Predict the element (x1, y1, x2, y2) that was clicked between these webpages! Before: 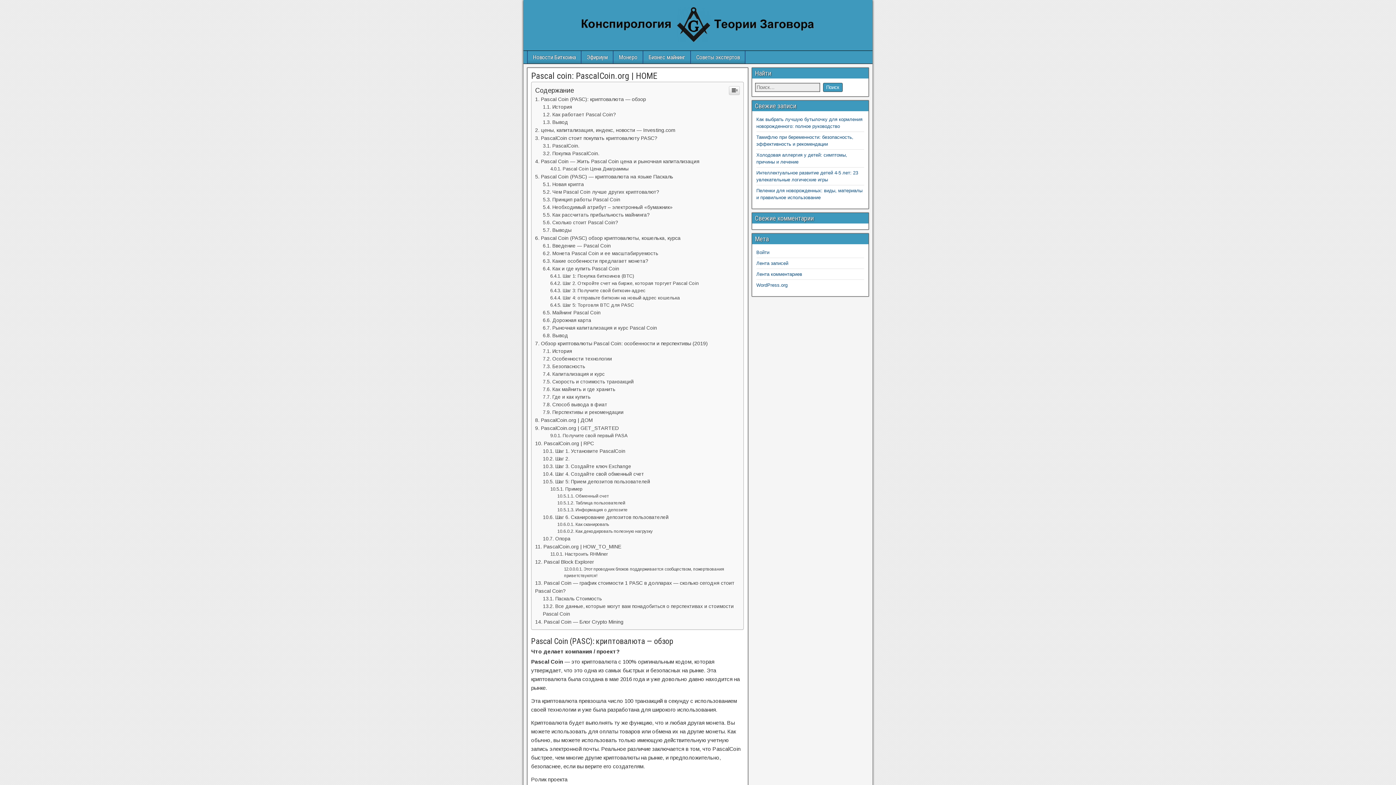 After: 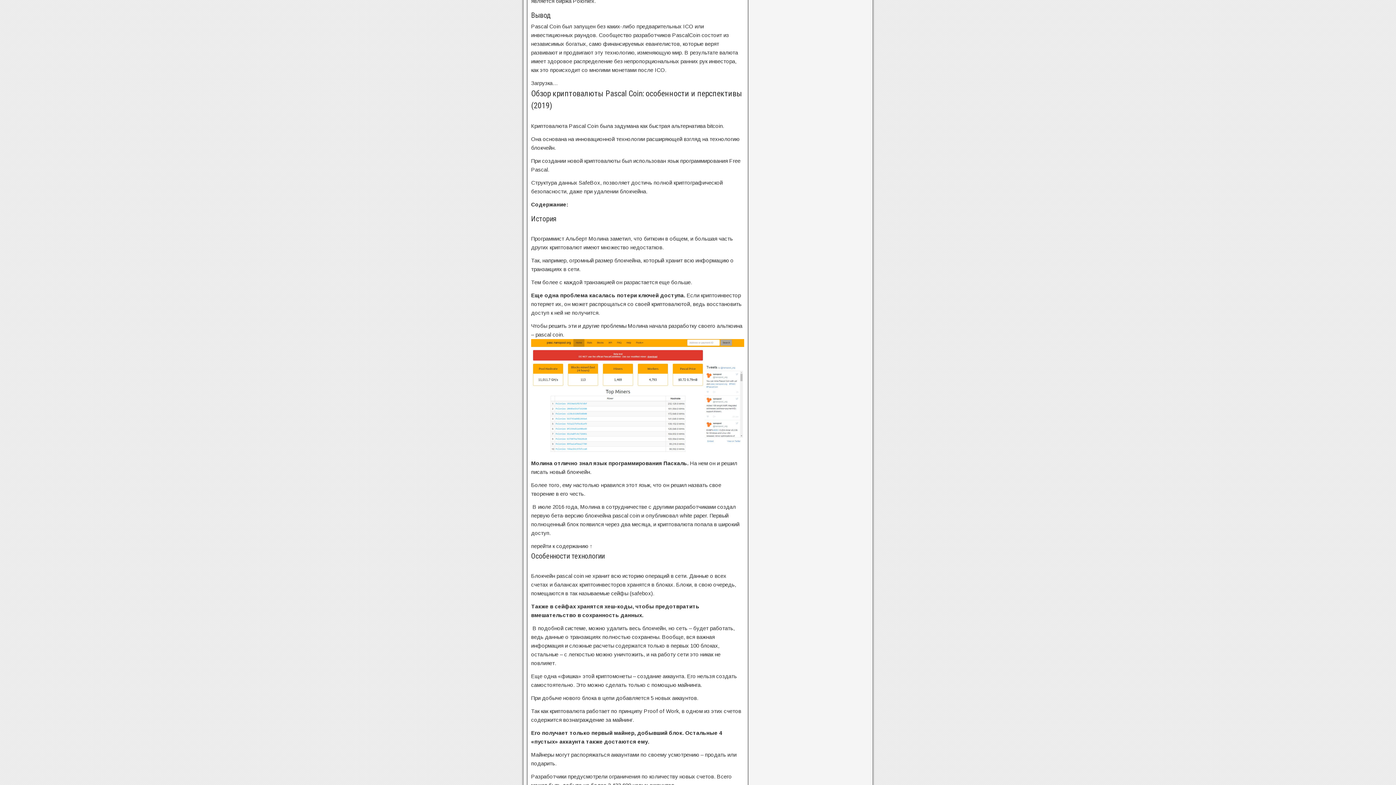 Action: bbox: (543, 732, 568, 737) label: Вывод